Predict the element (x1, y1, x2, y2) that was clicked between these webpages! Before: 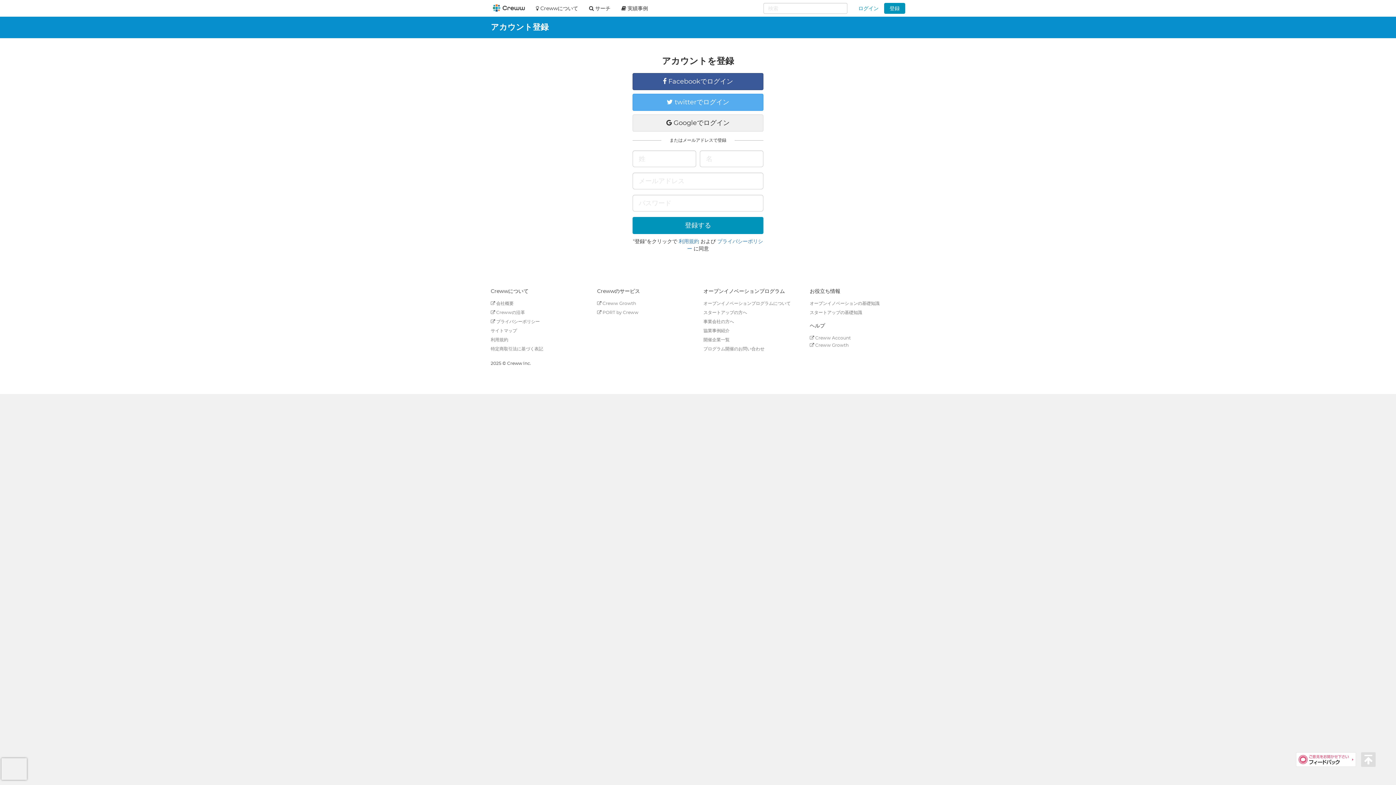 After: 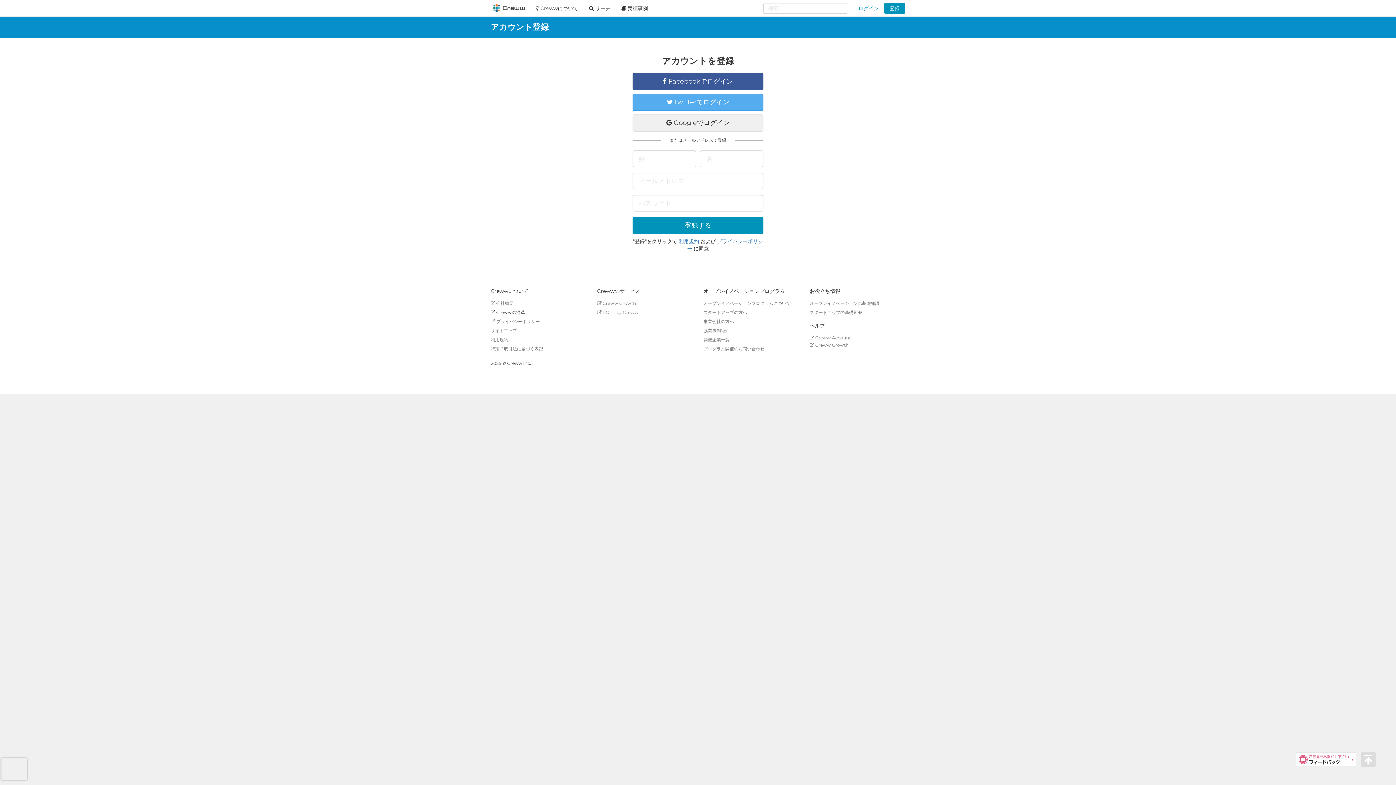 Action: label:  Crewwの沿革 bbox: (490, 309, 525, 315)